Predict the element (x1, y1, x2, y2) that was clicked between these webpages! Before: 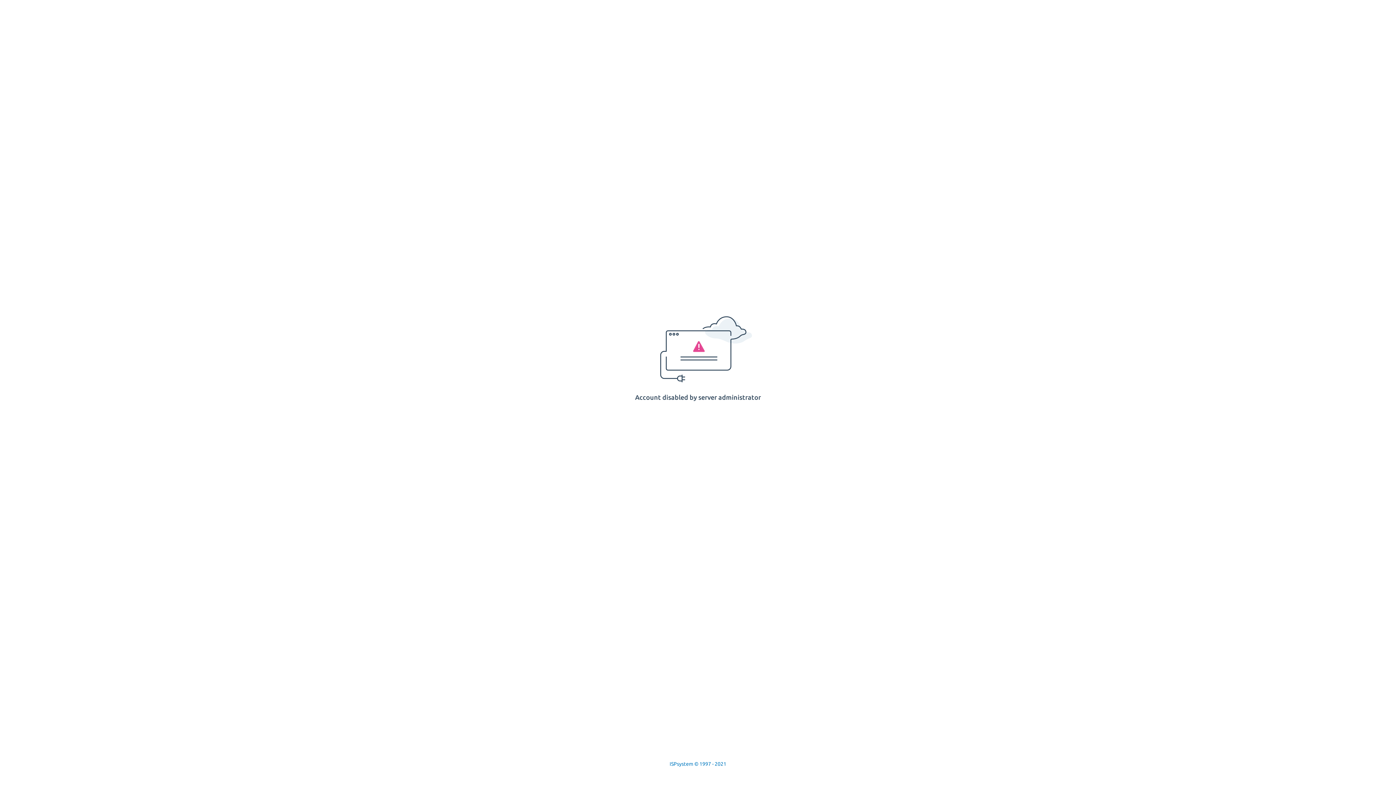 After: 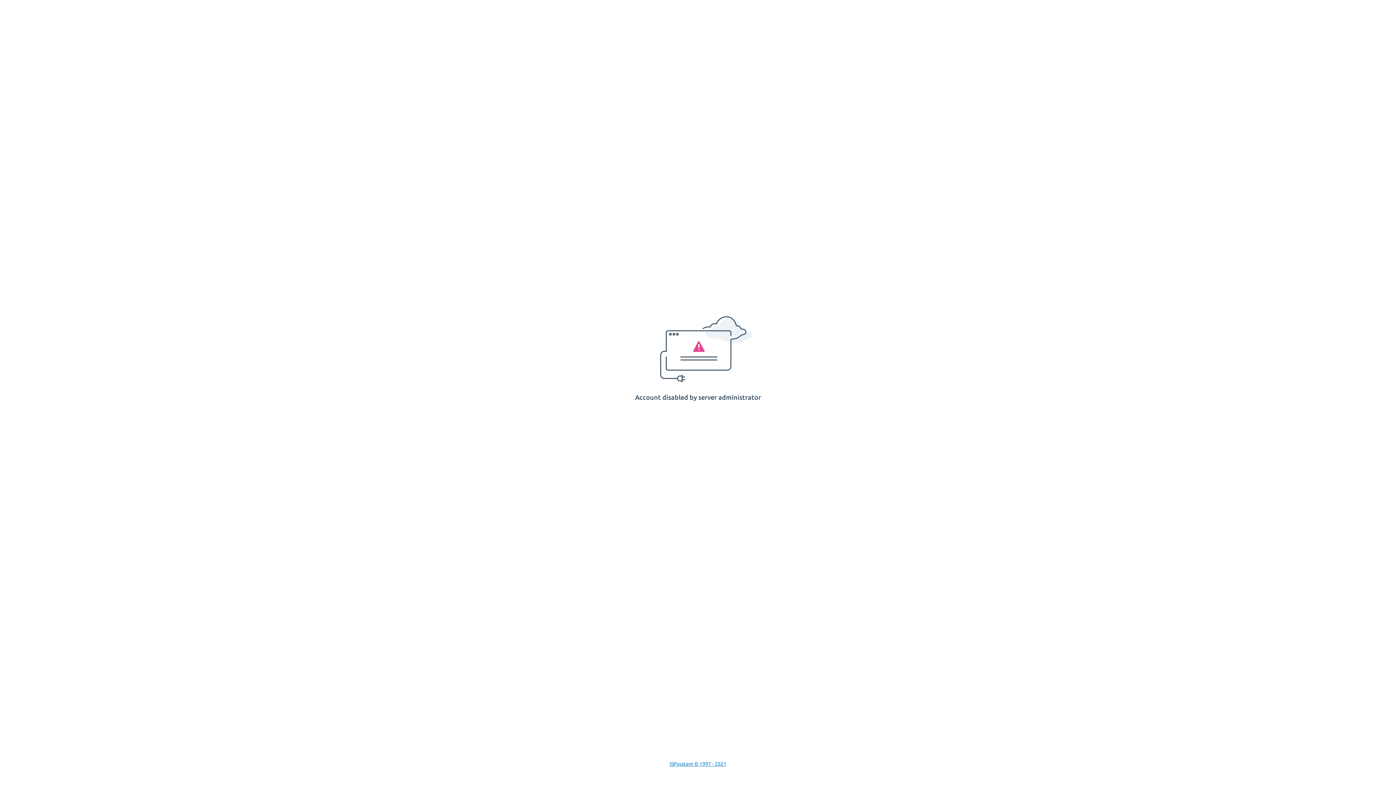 Action: bbox: (669, 761, 726, 767) label: ISPsystem © 1997 - 2021